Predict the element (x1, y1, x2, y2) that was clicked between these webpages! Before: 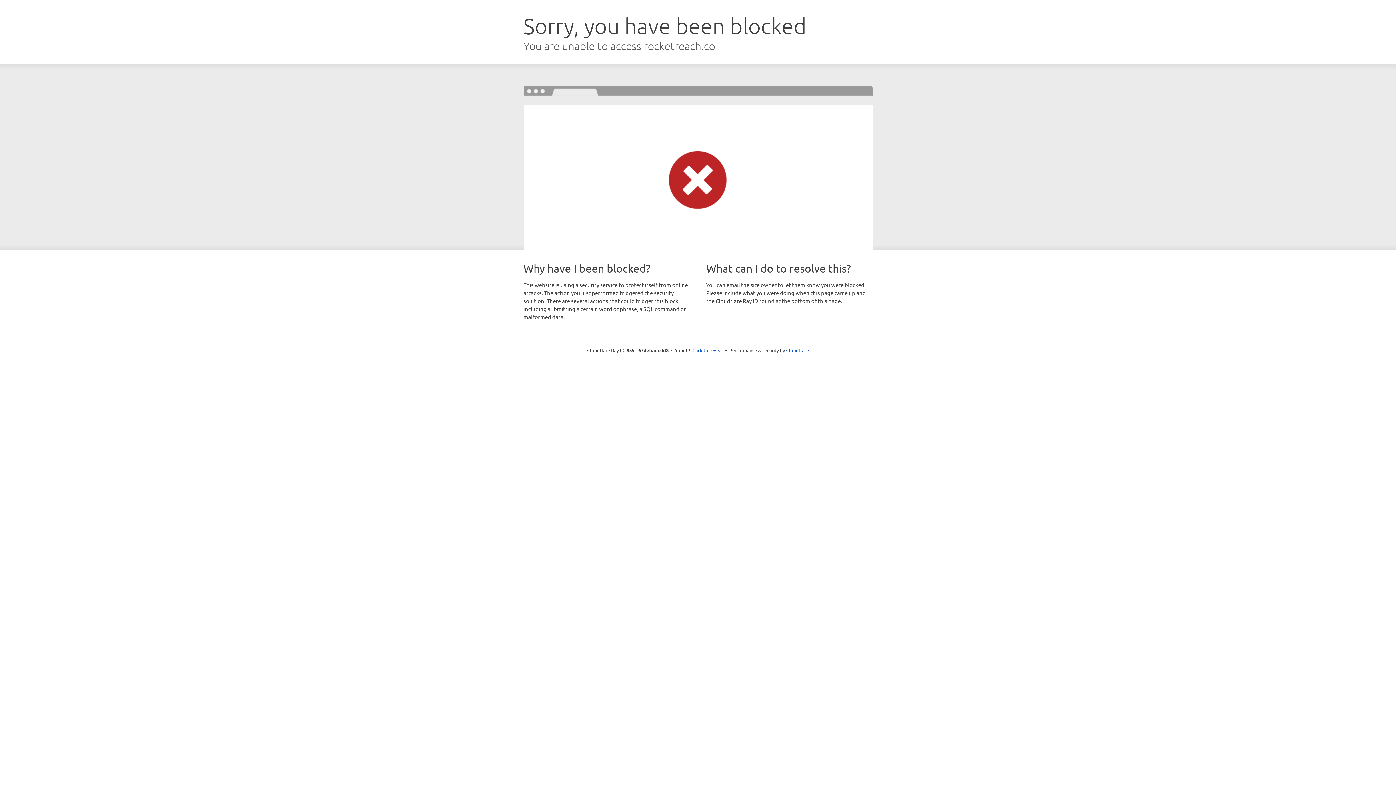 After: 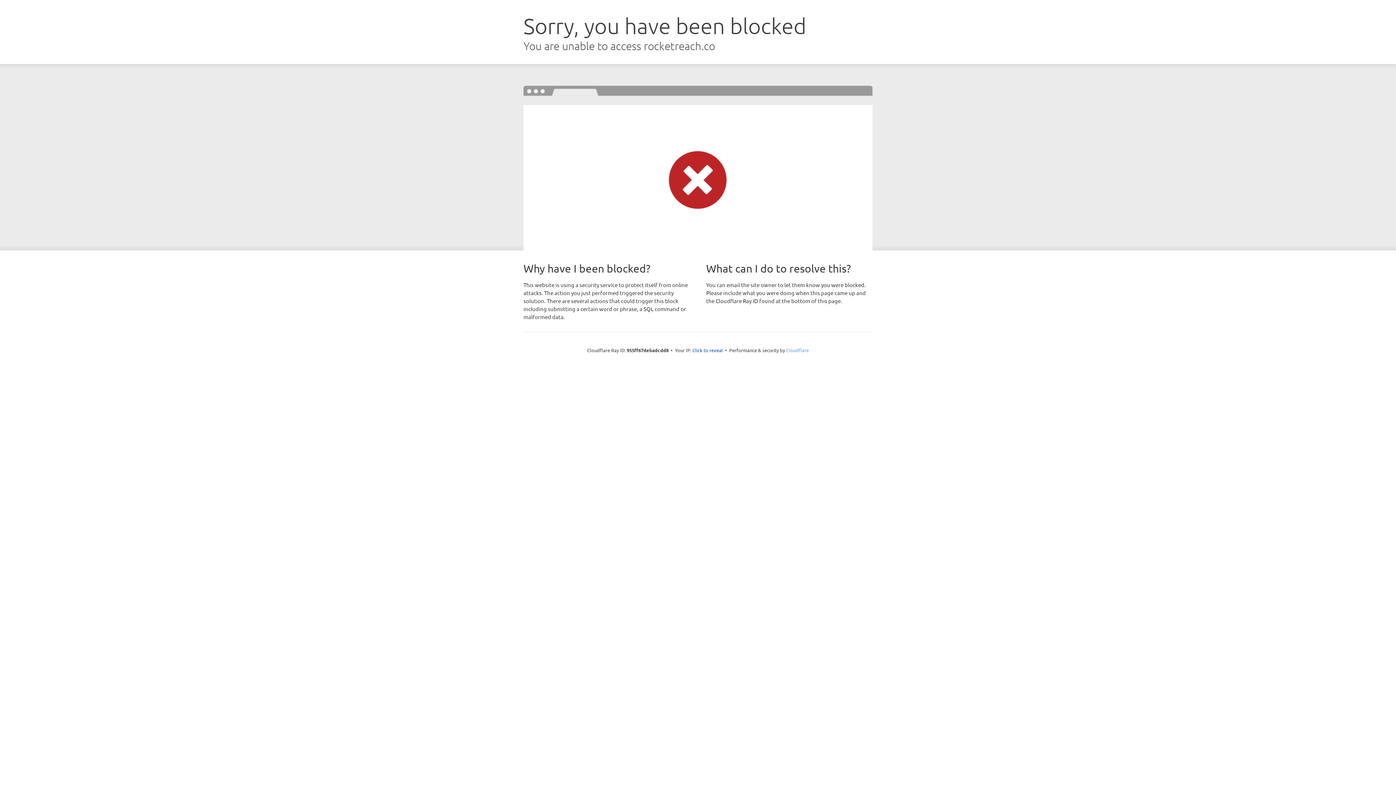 Action: bbox: (786, 347, 809, 353) label: Cloudflare